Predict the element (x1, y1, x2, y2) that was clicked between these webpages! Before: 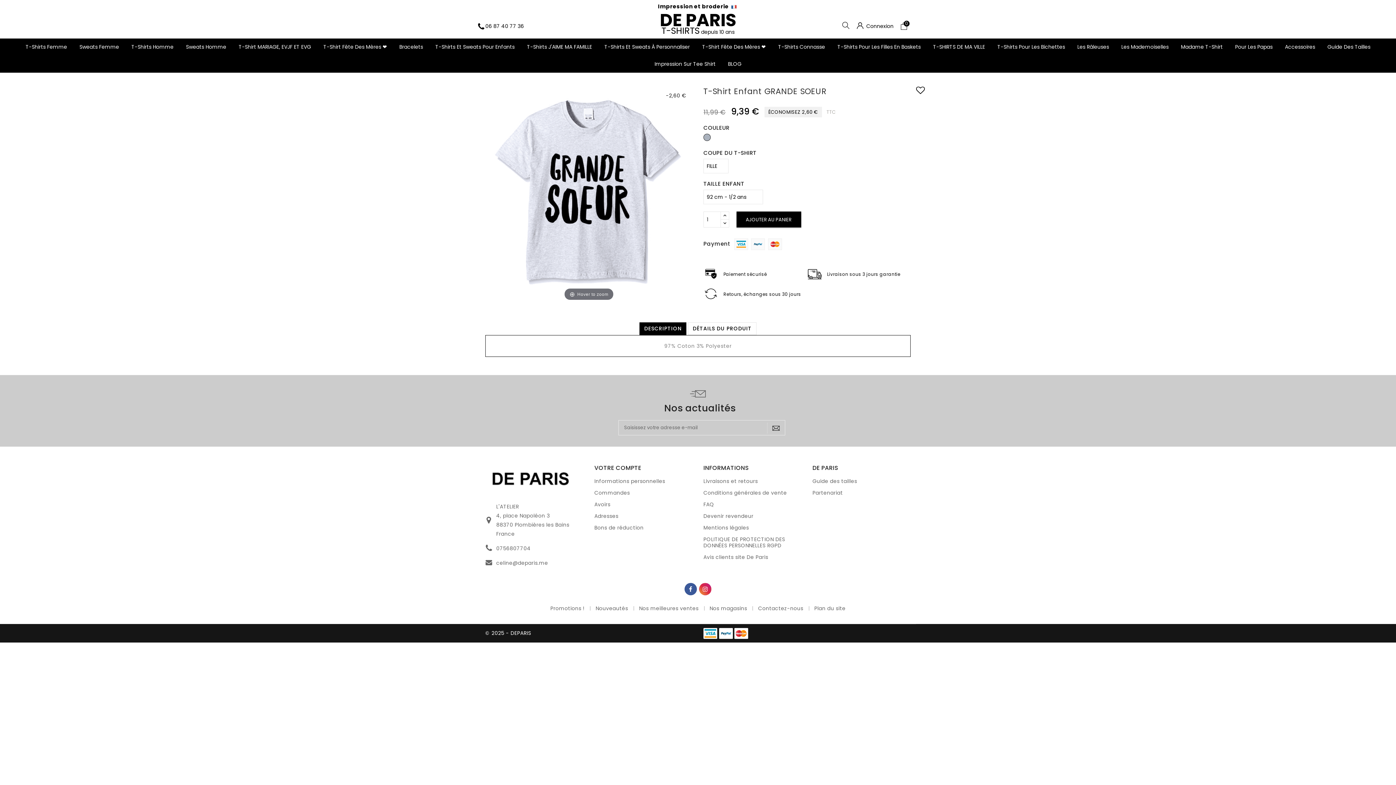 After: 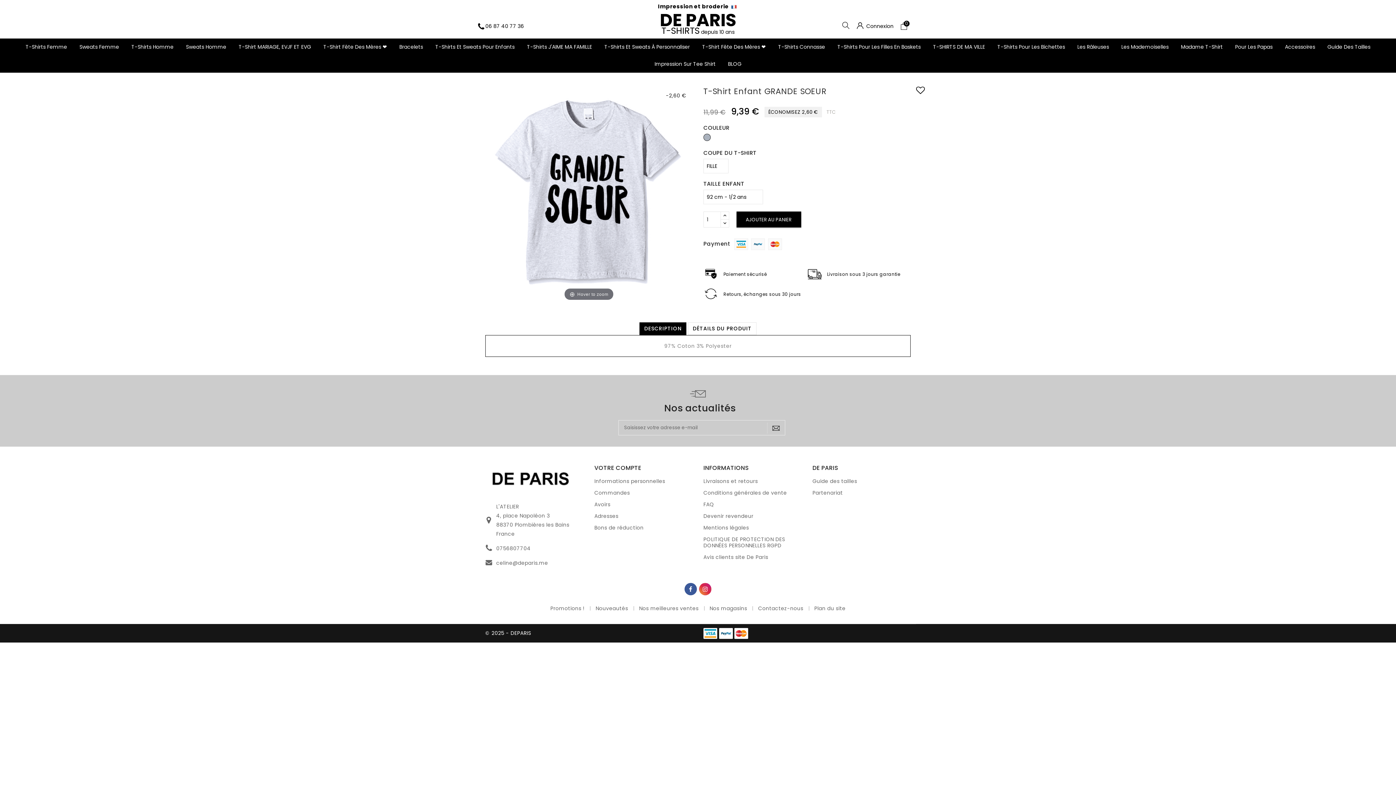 Action: label: DESCRIPTION bbox: (639, 322, 686, 335)